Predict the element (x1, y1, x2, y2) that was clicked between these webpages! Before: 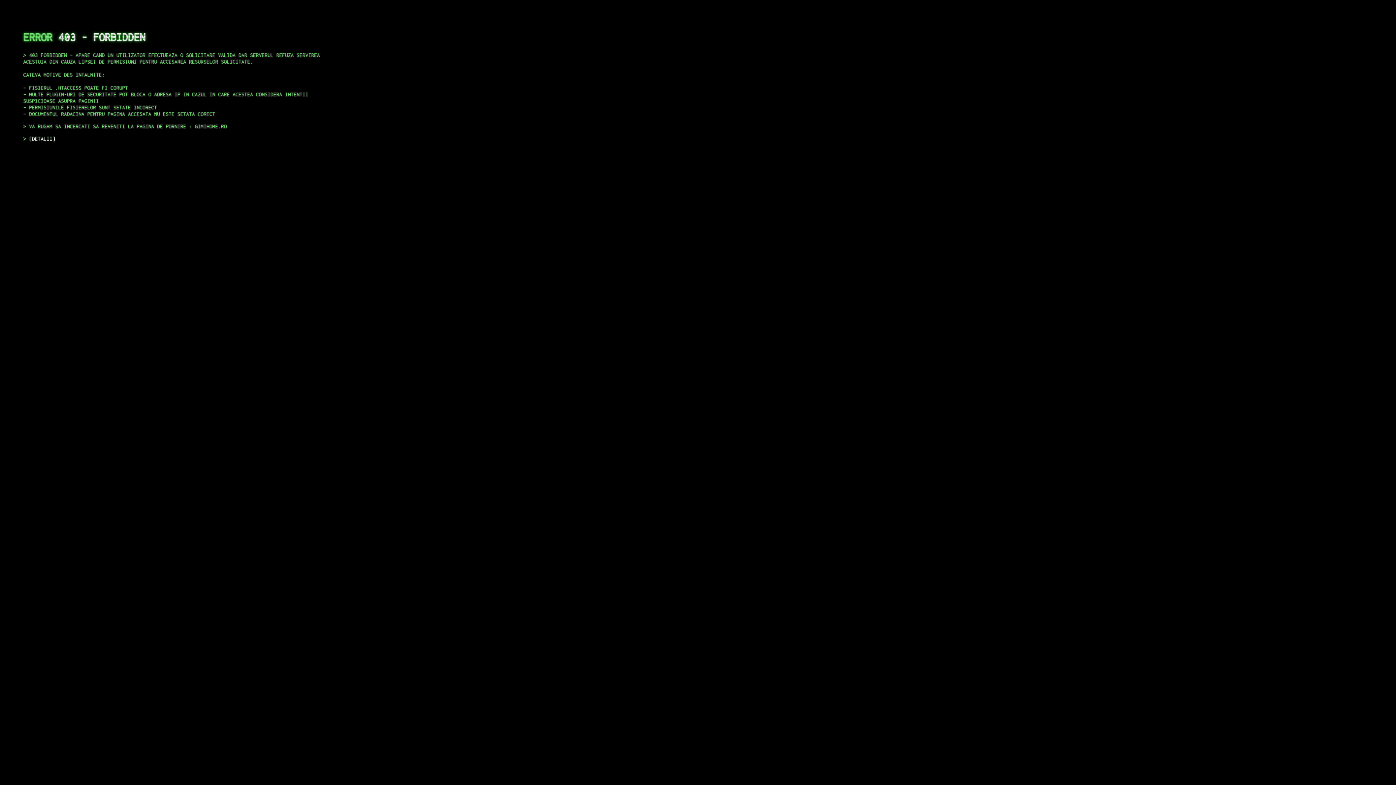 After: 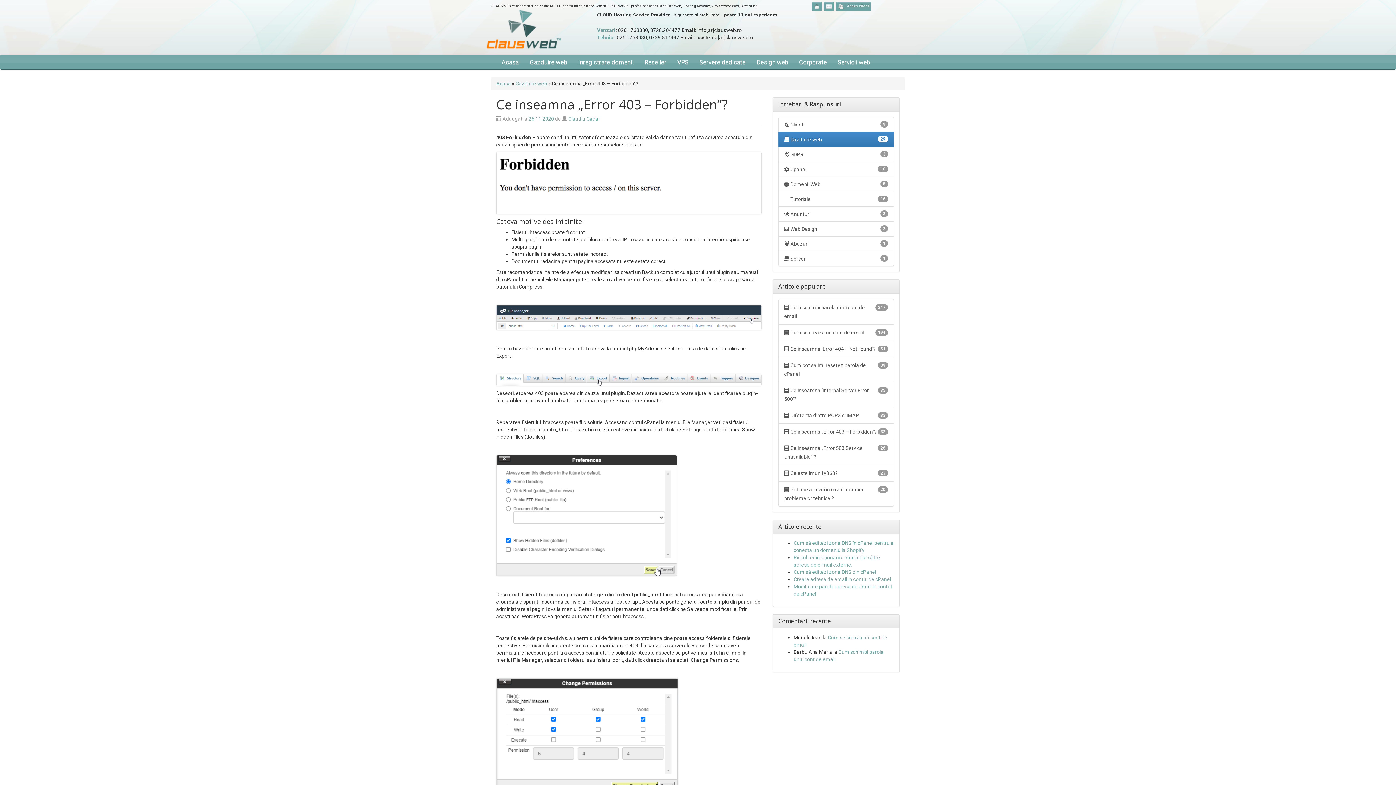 Action: bbox: (29, 135, 55, 141) label: DETALII